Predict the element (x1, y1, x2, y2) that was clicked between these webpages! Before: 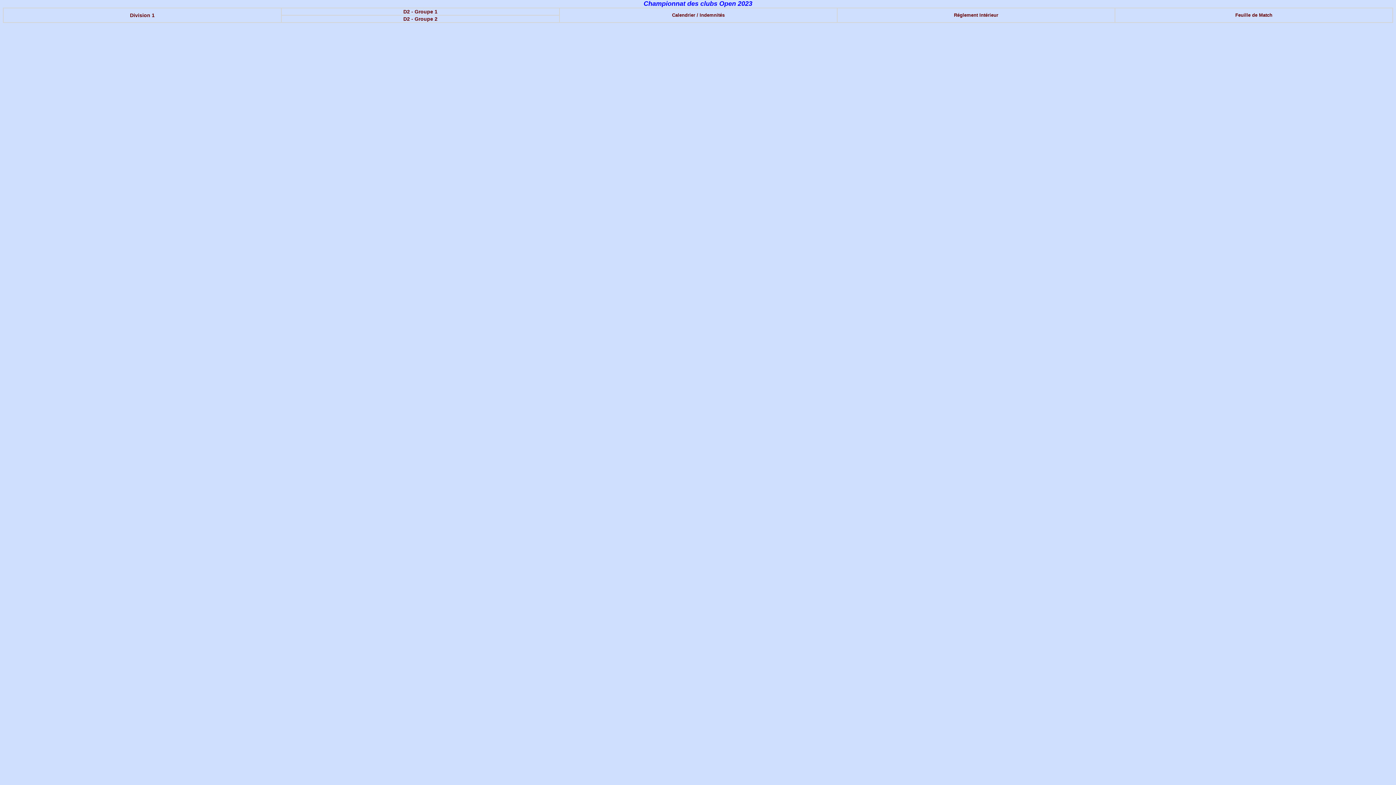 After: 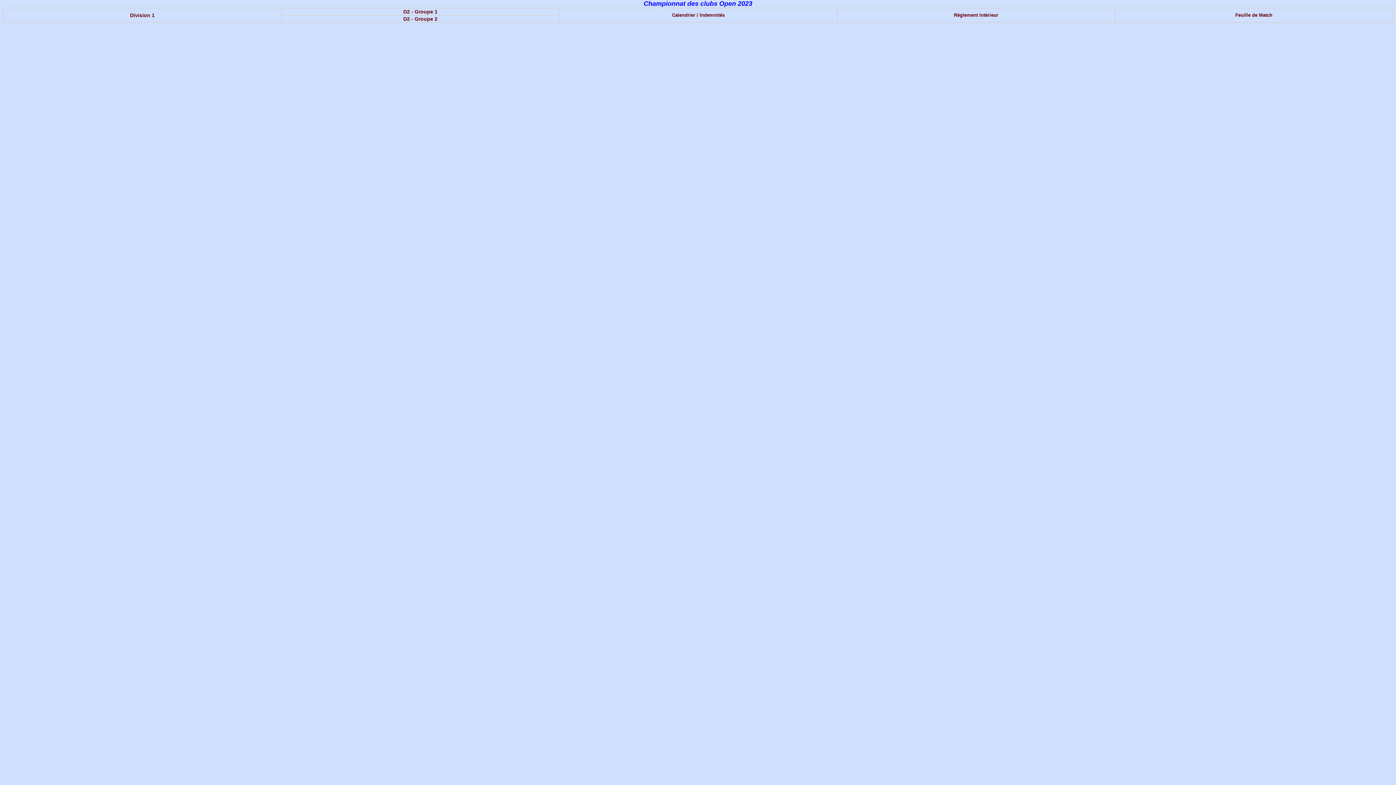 Action: bbox: (672, 12, 724, 17) label: Calendrier / Indemnités